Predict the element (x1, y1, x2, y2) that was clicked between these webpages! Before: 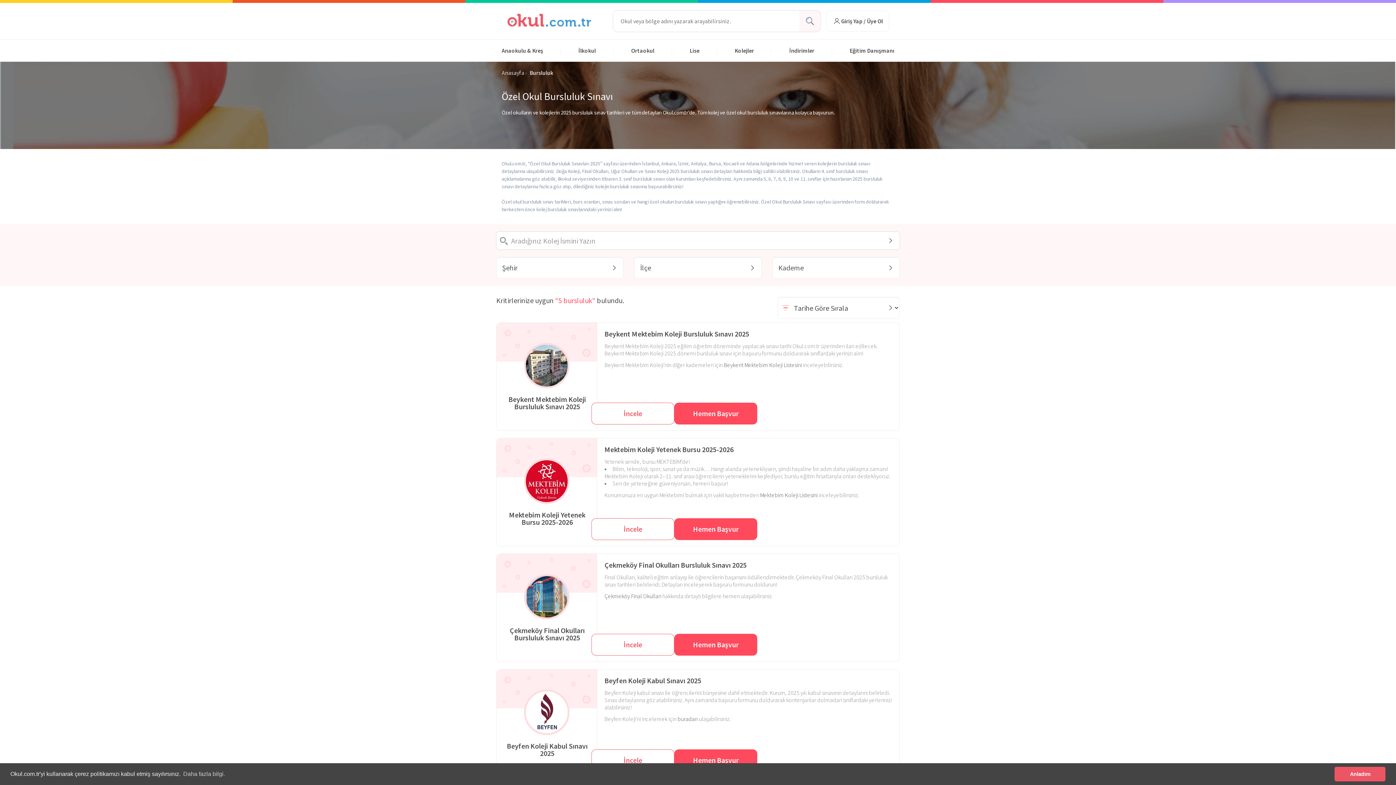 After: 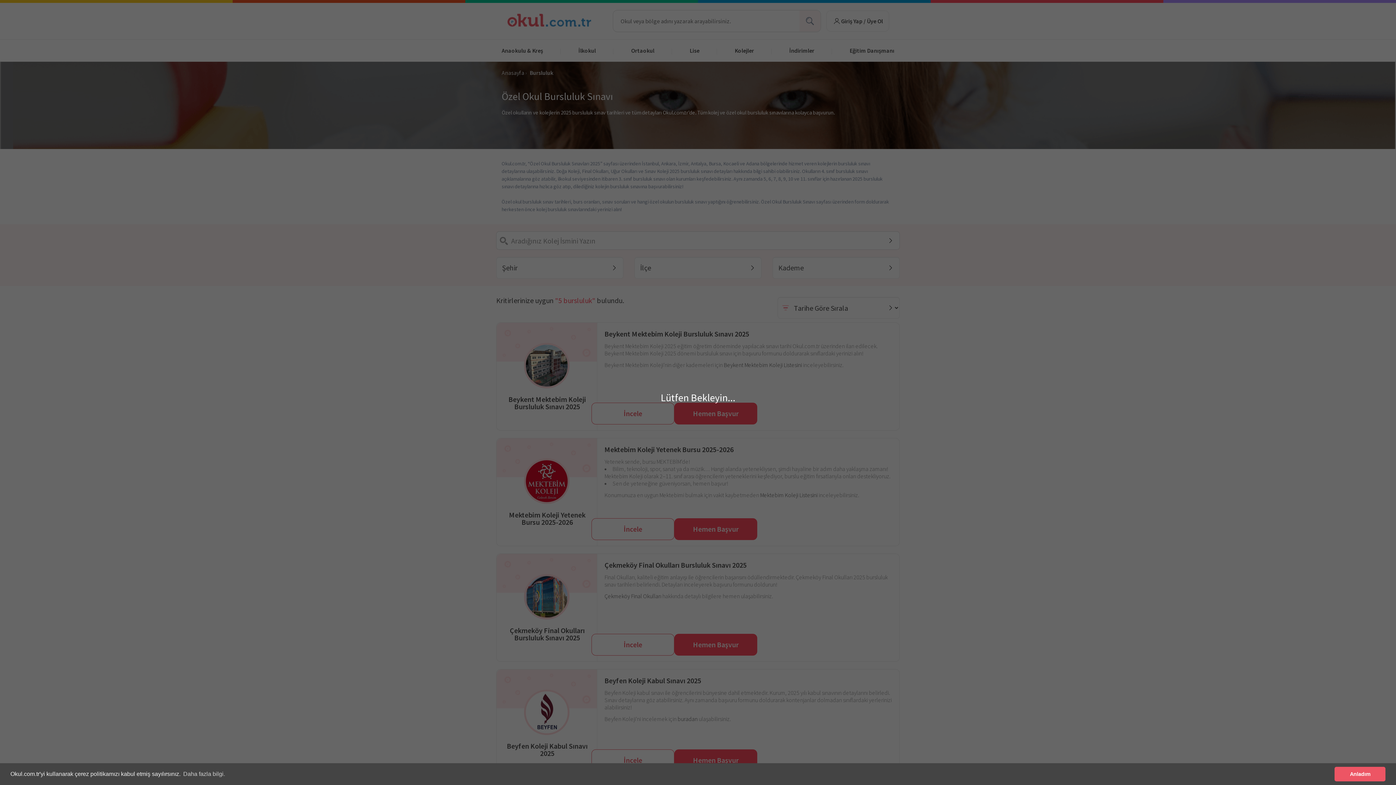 Action: label: Hemen Başvur bbox: (674, 518, 757, 540)